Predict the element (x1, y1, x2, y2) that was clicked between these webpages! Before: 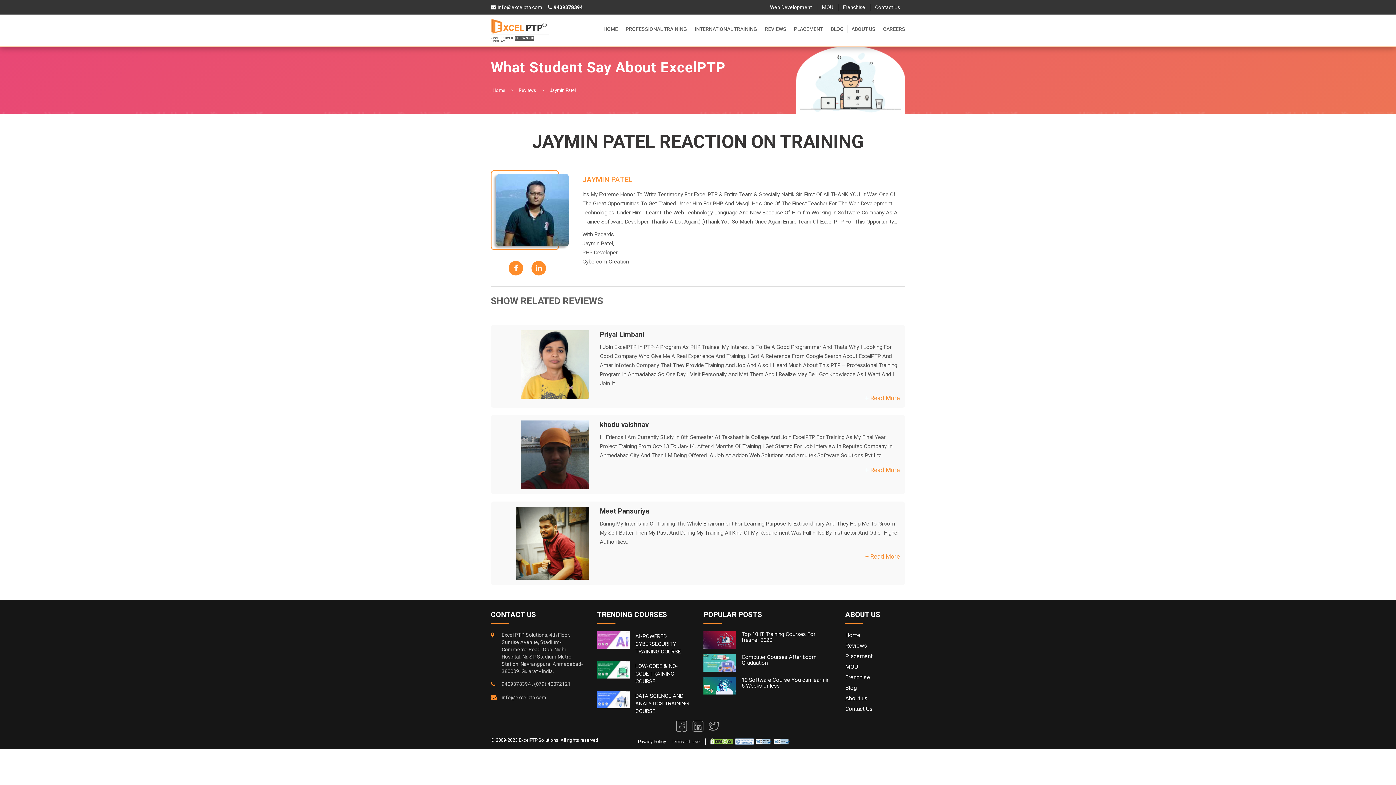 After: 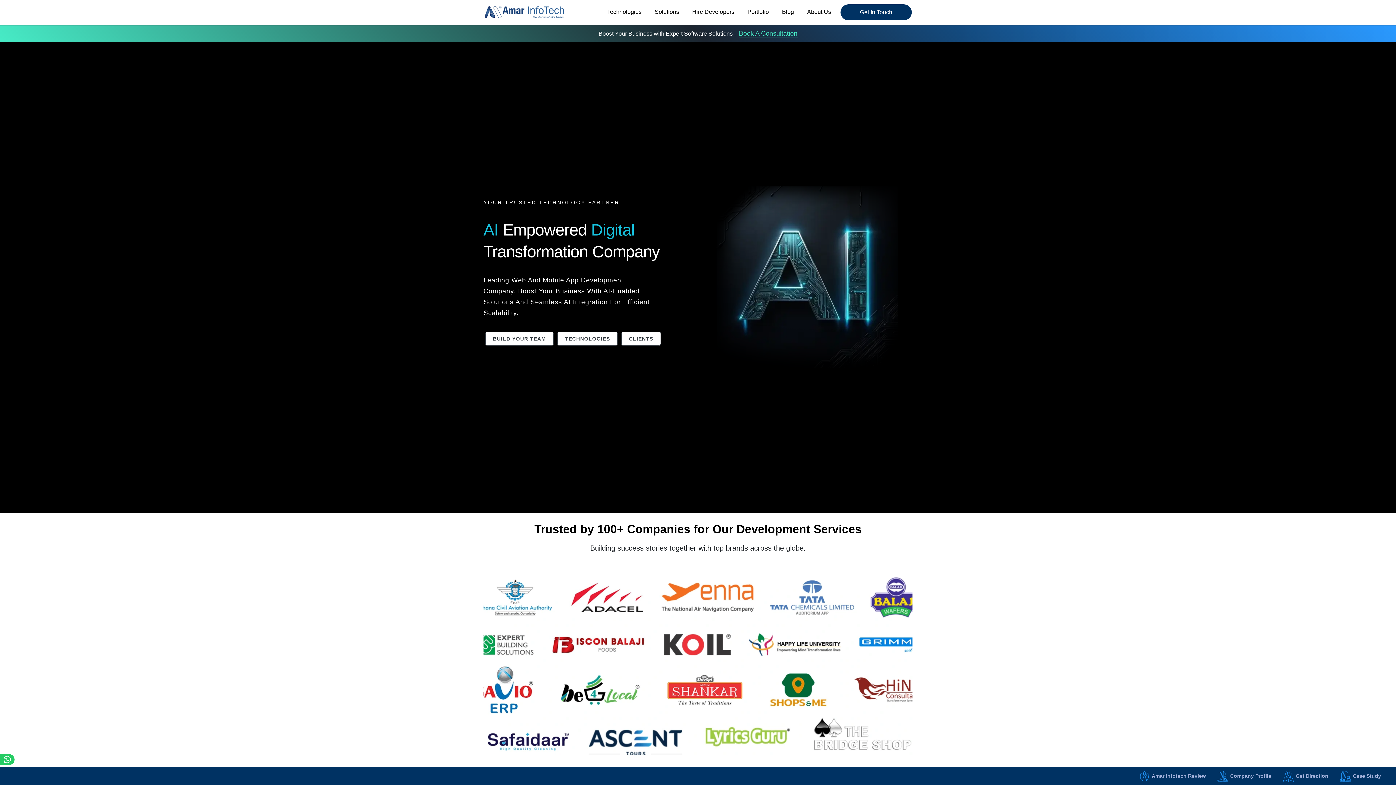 Action: bbox: (766, 1, 816, 12) label: Web Development